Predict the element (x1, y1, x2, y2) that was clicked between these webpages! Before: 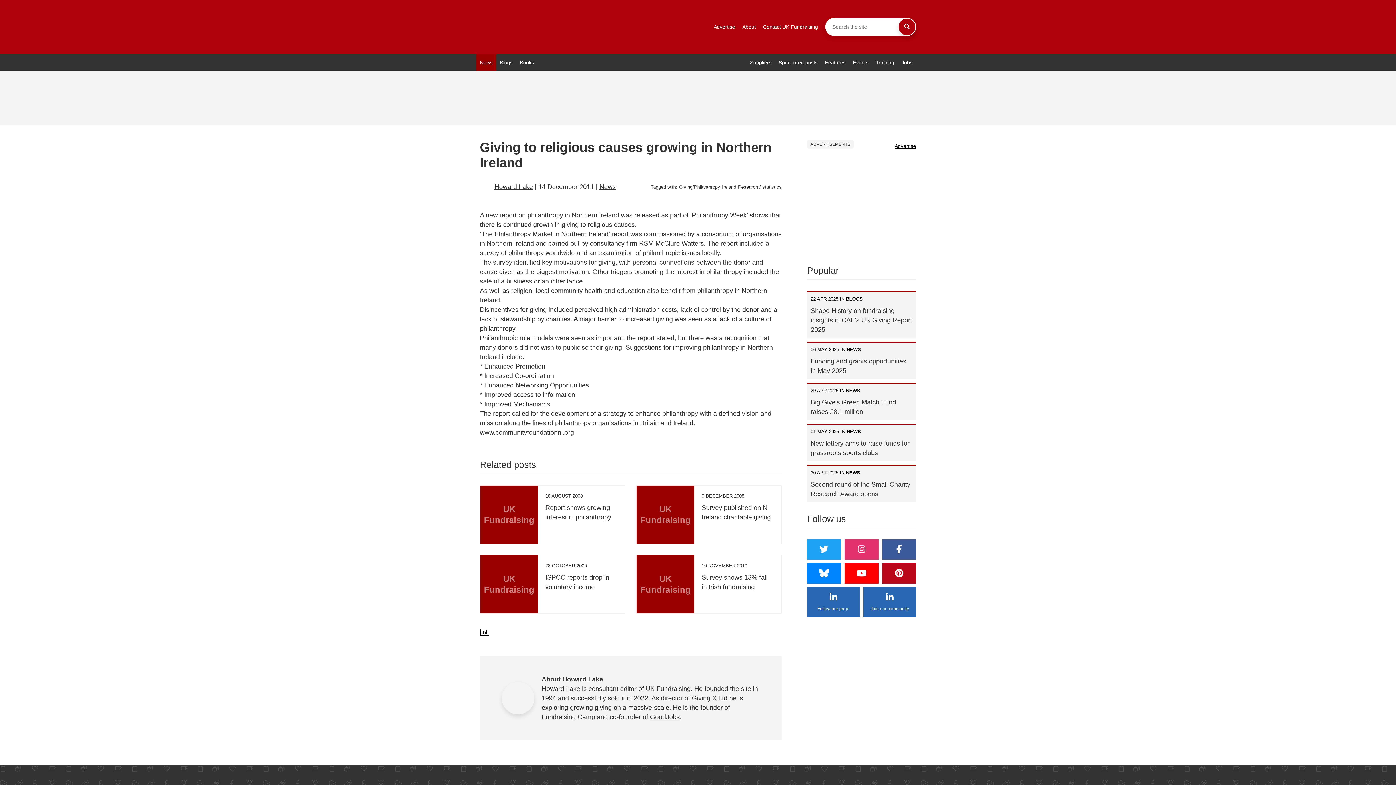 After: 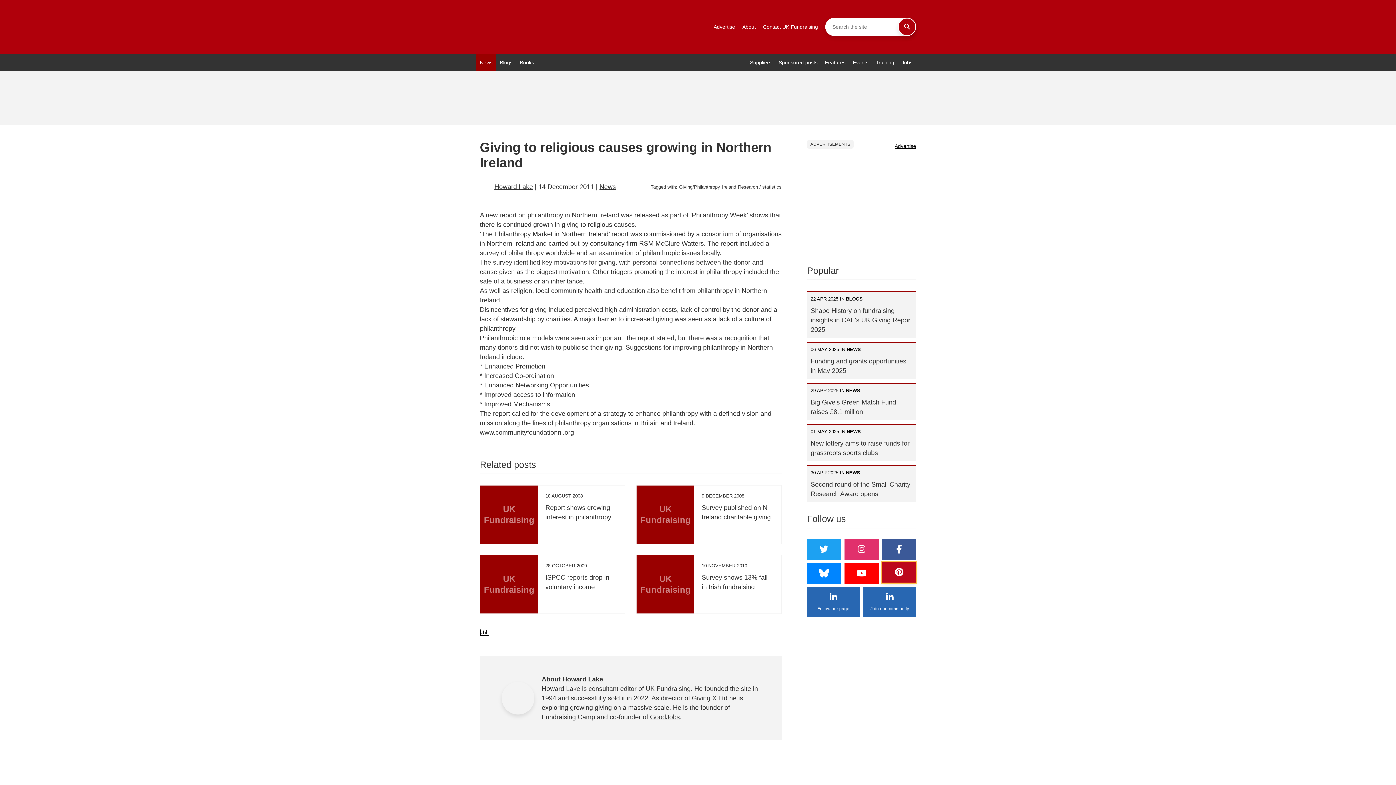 Action: bbox: (882, 563, 916, 583)